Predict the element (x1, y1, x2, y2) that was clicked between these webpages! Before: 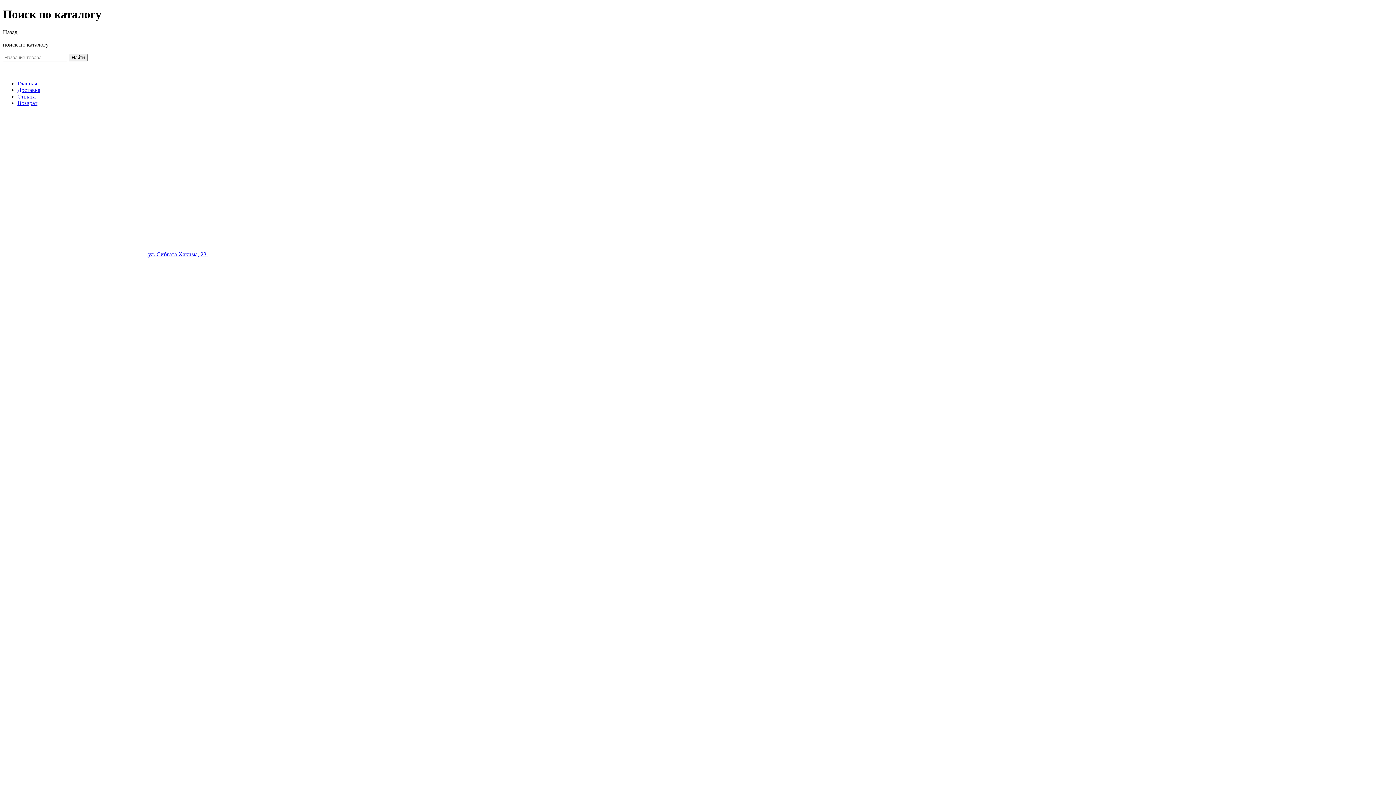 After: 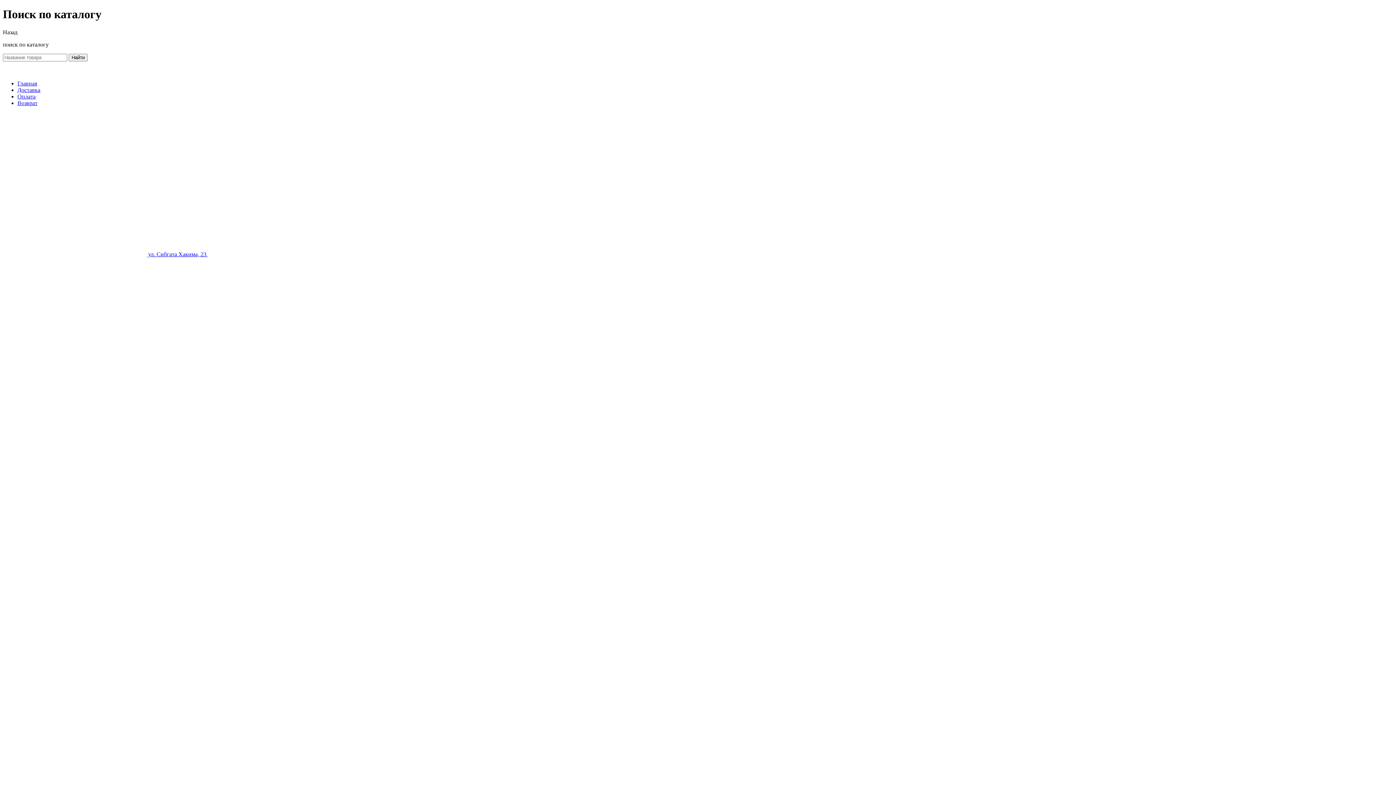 Action: bbox: (17, 86, 40, 93) label: Доставка